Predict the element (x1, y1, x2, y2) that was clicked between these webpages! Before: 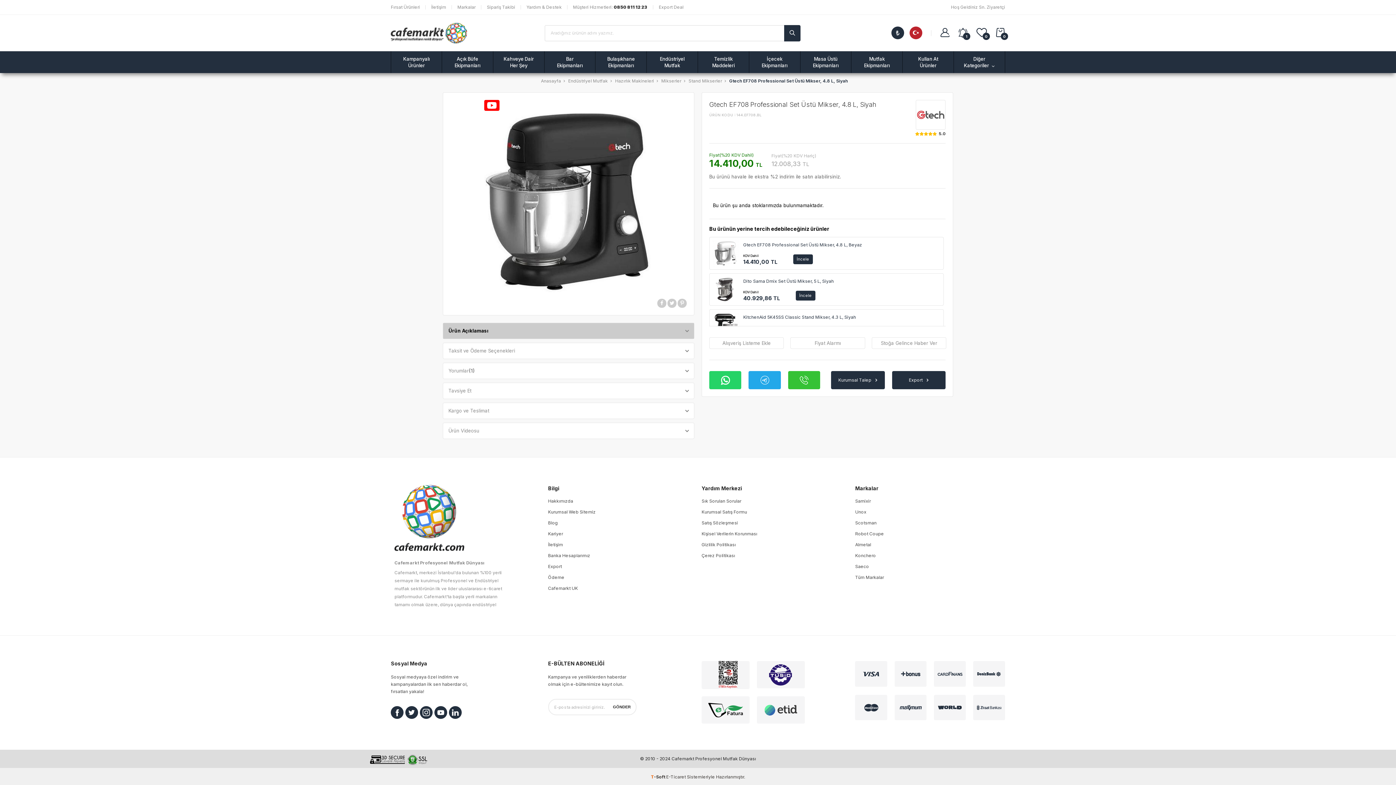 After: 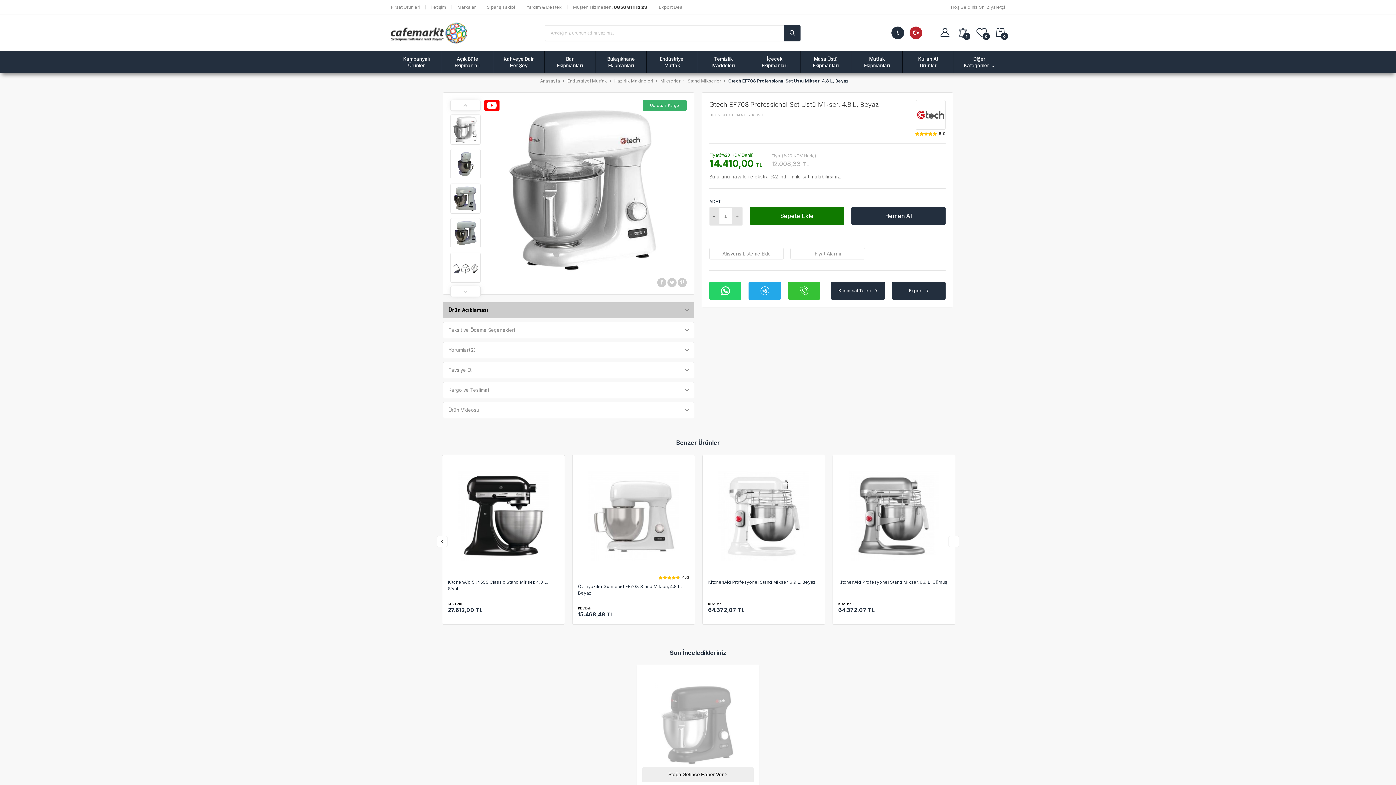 Action: bbox: (793, 254, 812, 264) label: İncele